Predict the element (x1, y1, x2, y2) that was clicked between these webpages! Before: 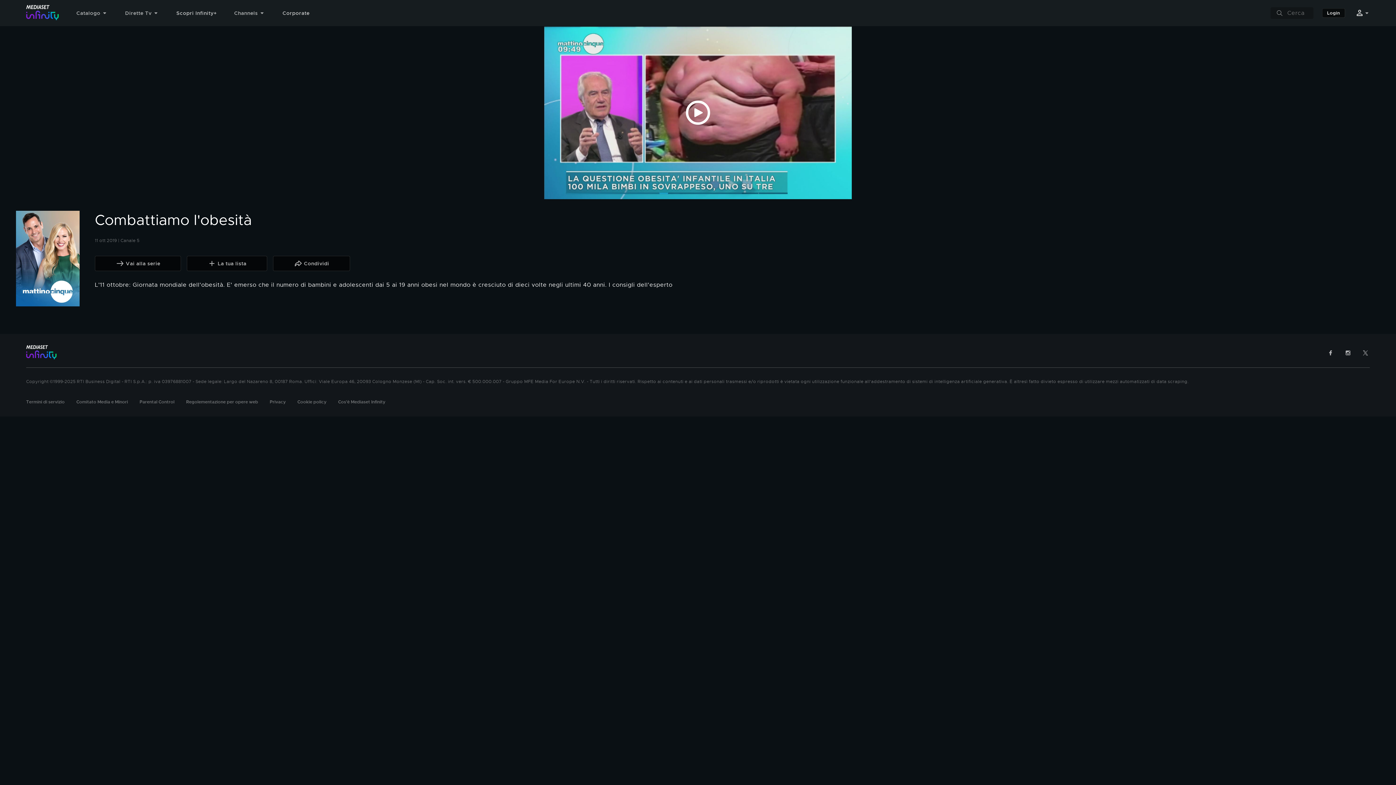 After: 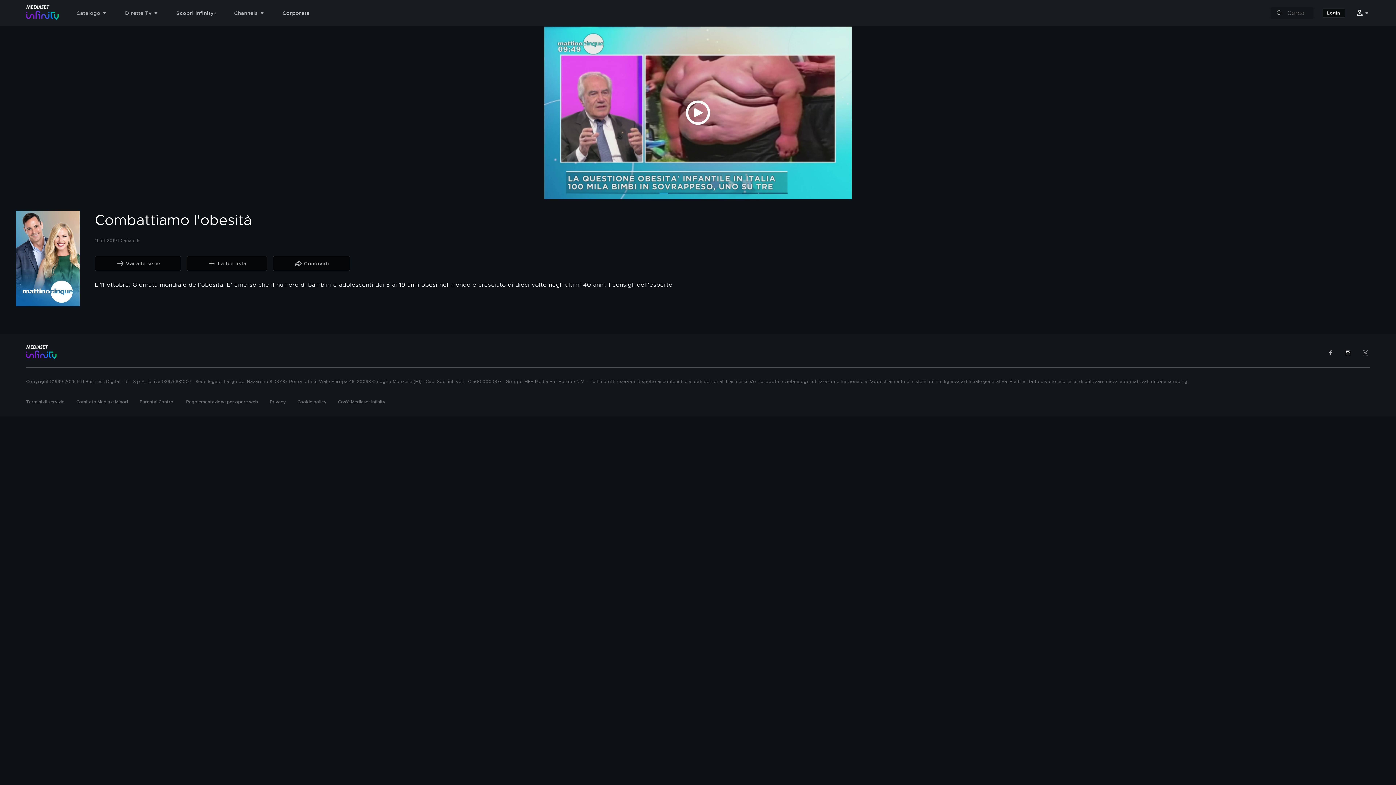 Action: bbox: (1345, 349, 1351, 356)